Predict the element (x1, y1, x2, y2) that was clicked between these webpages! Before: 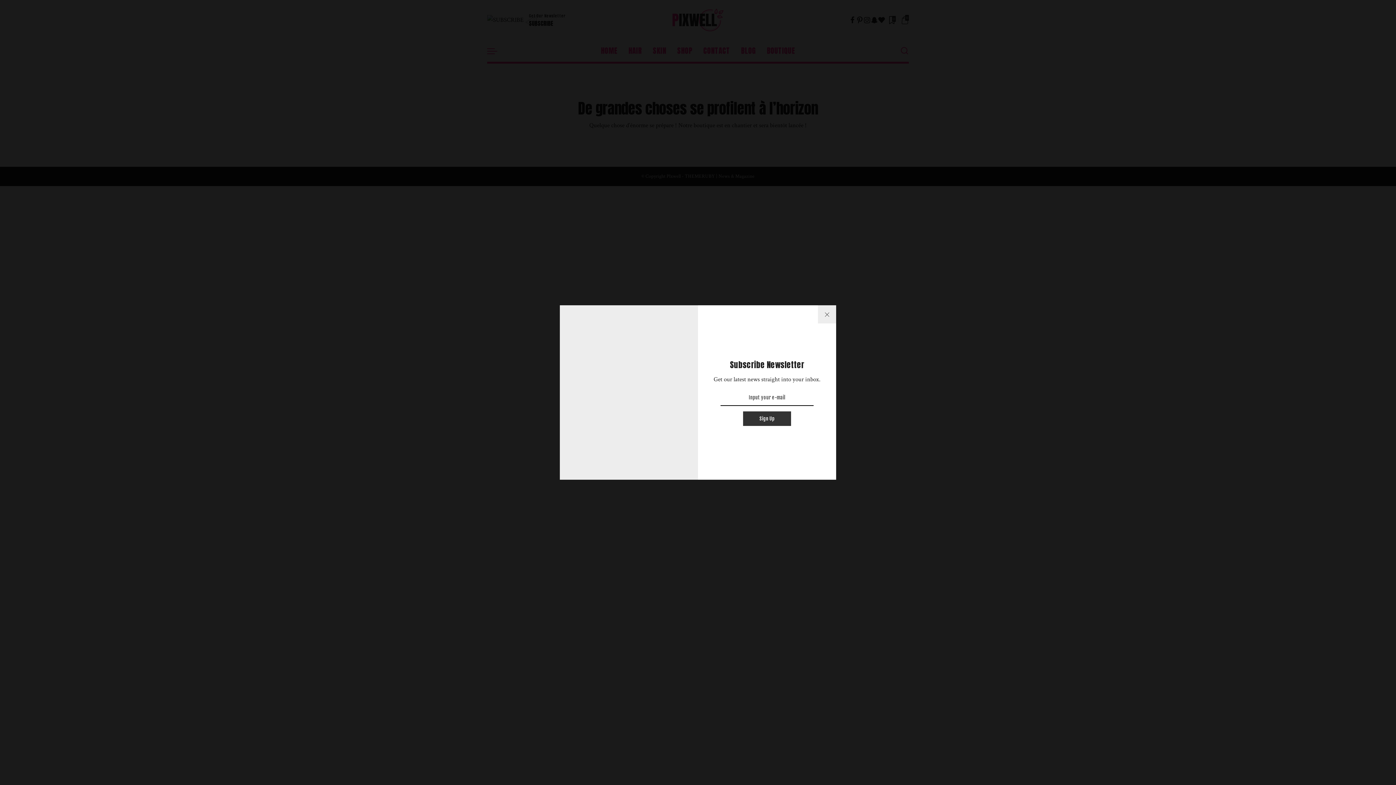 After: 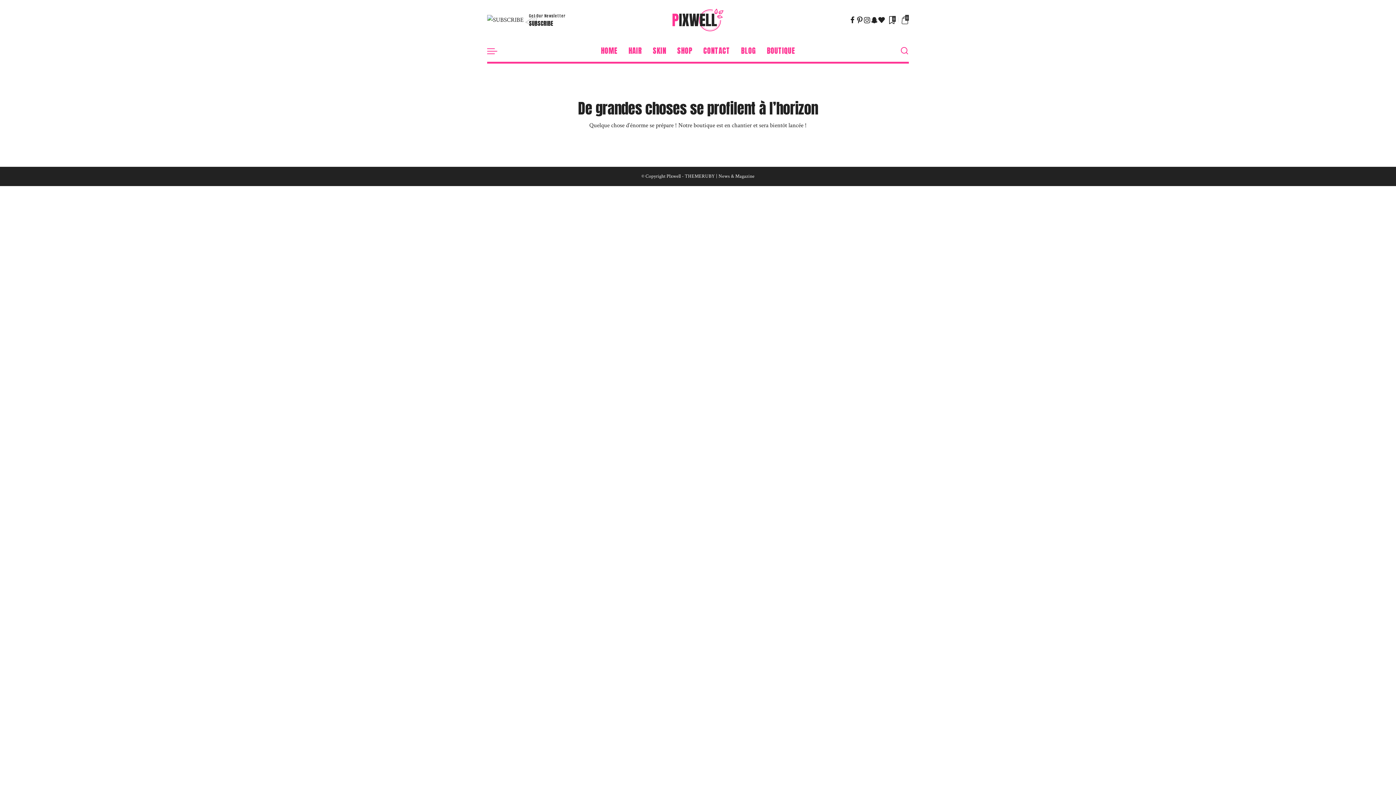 Action: label: %title% bbox: (818, 305, 836, 323)